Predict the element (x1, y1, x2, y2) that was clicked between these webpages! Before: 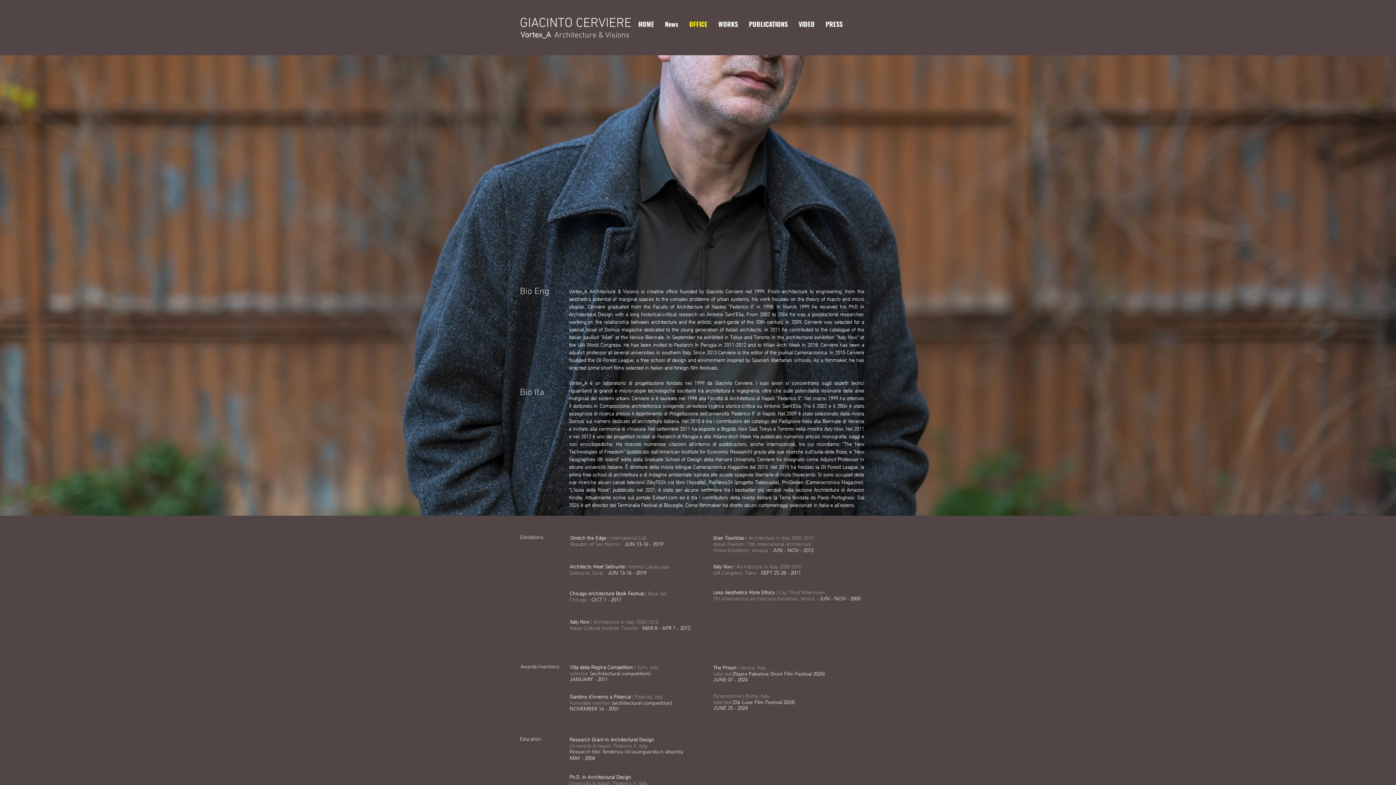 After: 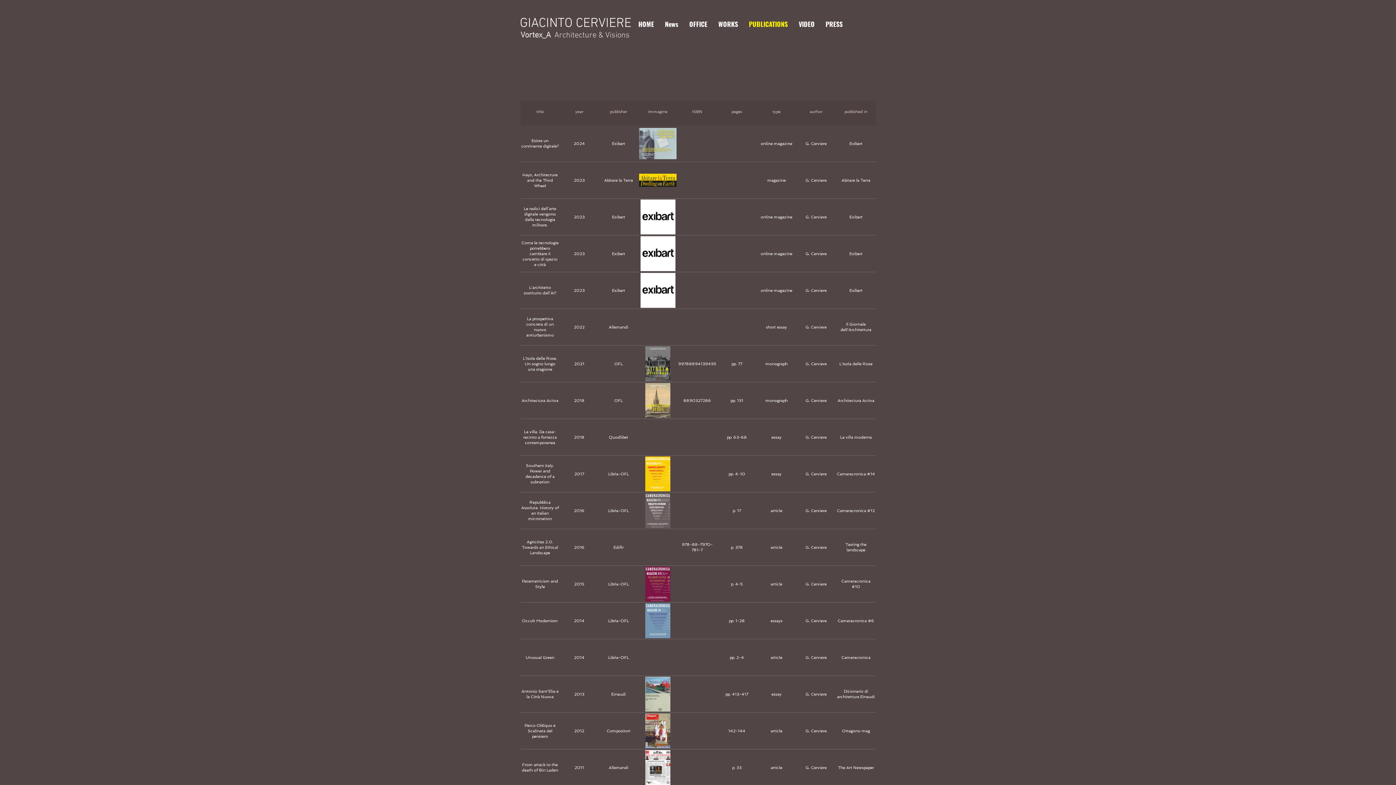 Action: label: PUBLICATIONS bbox: (743, 14, 793, 33)